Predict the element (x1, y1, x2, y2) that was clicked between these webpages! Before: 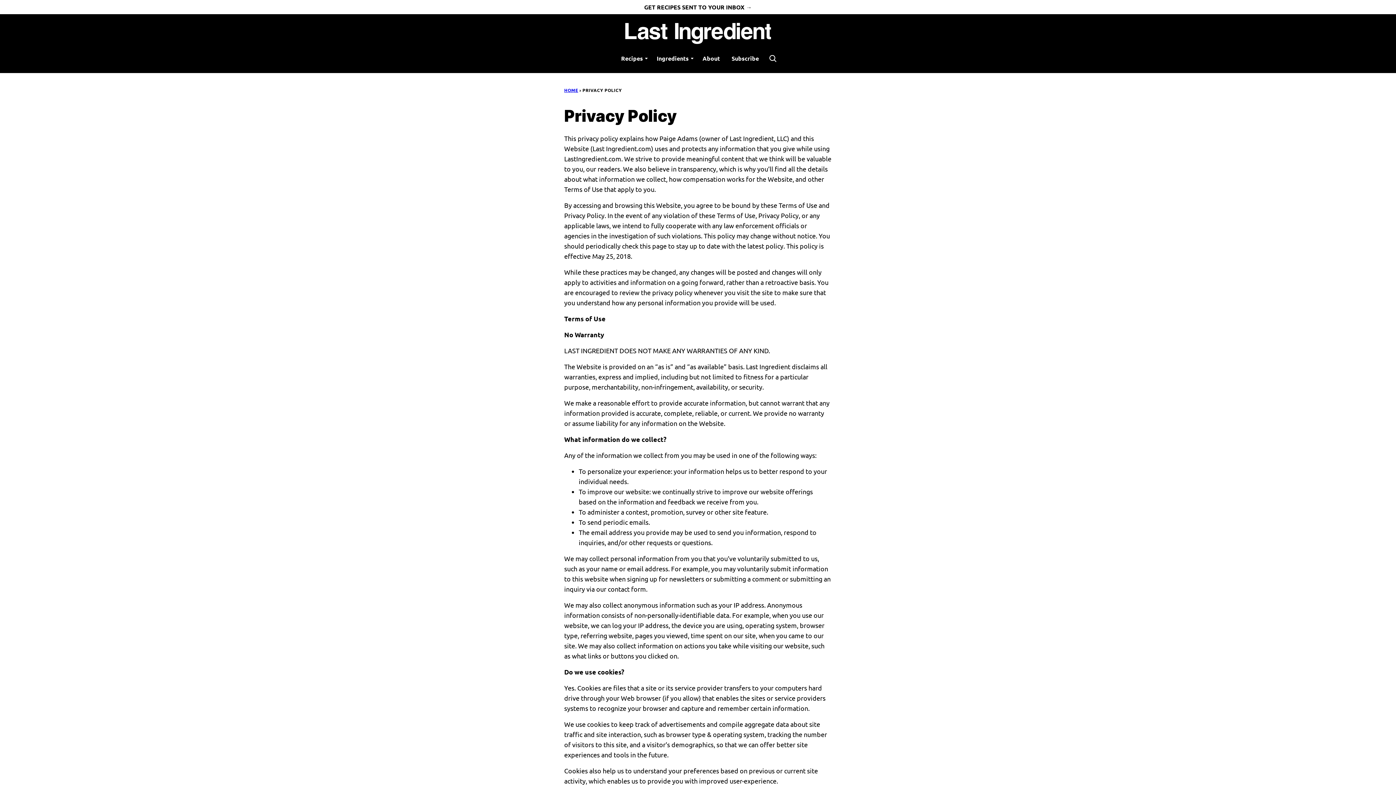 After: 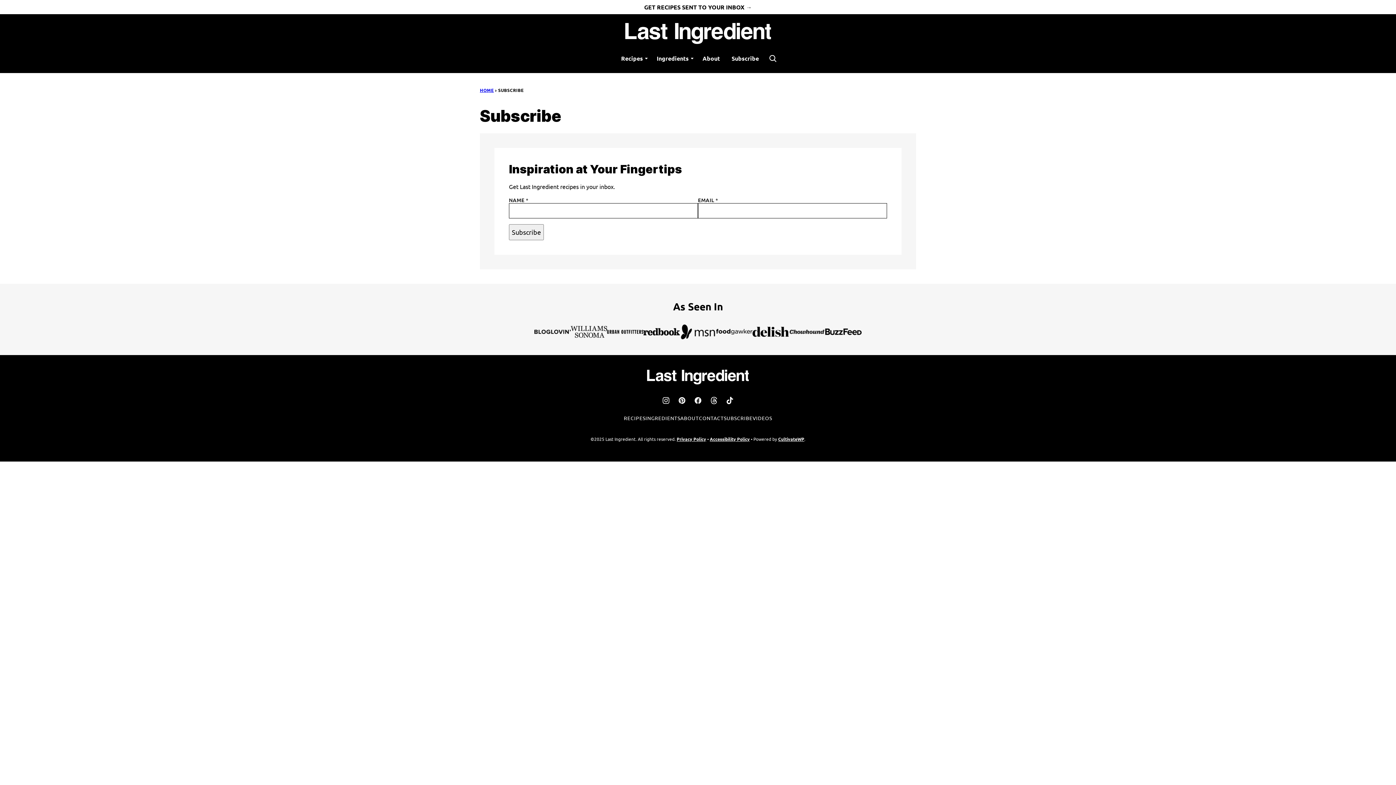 Action: bbox: (726, 49, 764, 67) label: Subscribe